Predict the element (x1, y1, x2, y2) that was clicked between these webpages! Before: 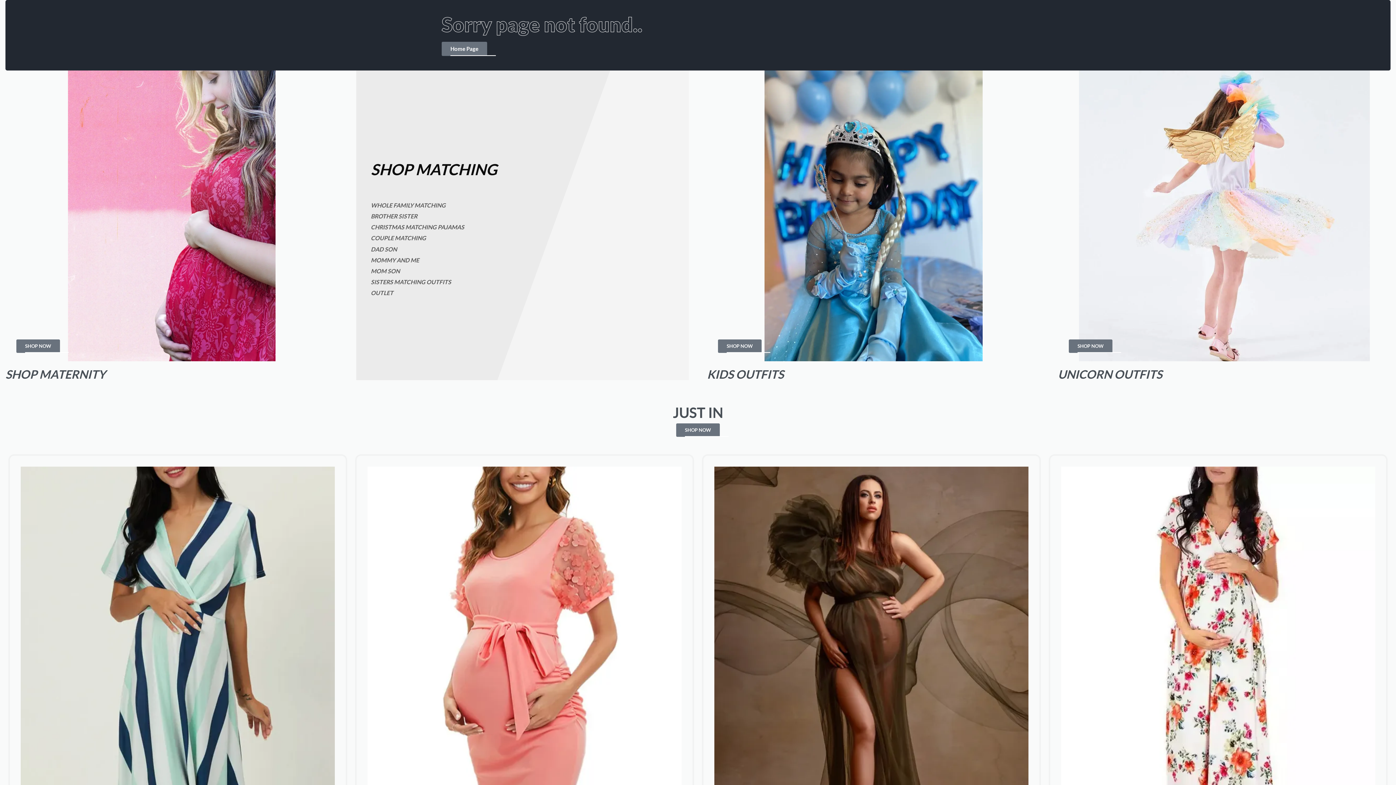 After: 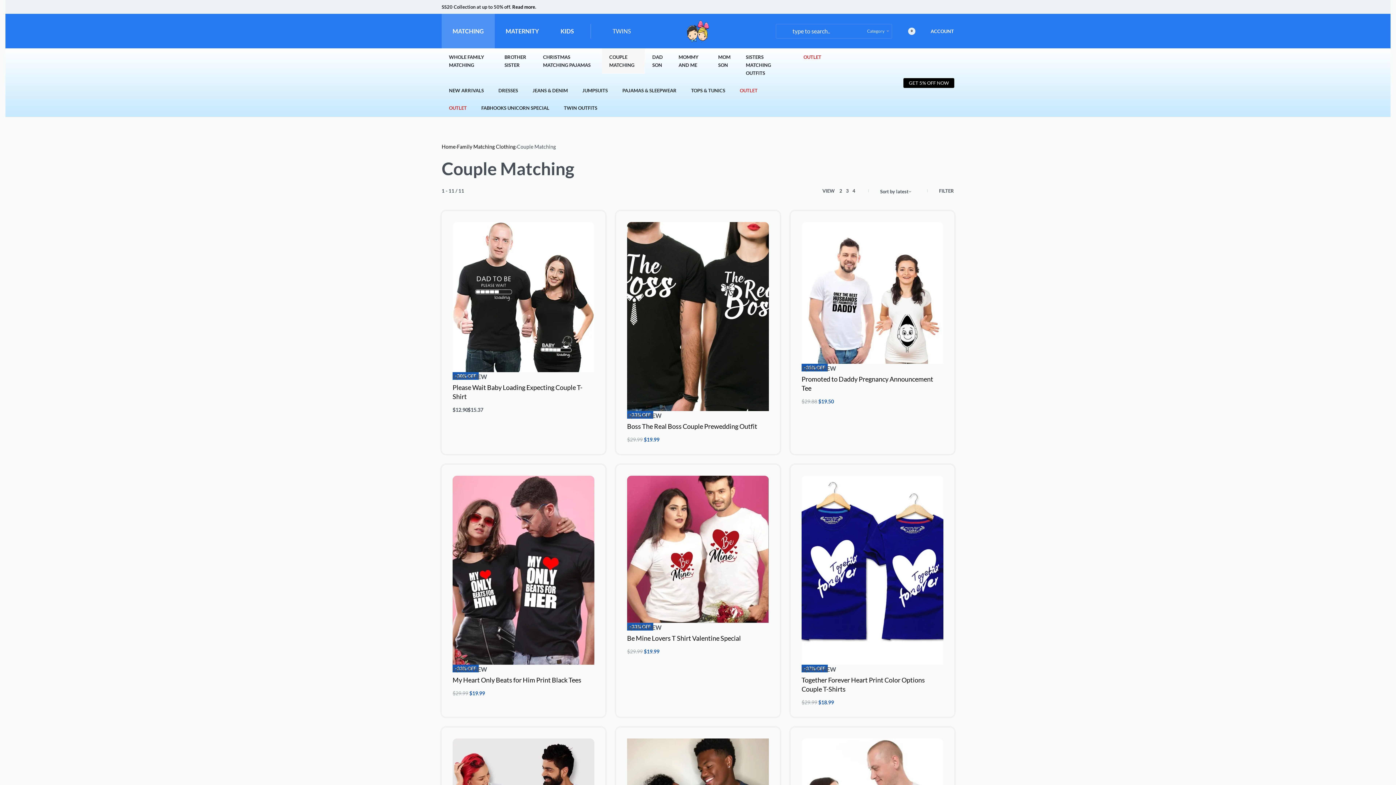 Action: label: COUPLE MATCHING bbox: (370, 233, 681, 243)